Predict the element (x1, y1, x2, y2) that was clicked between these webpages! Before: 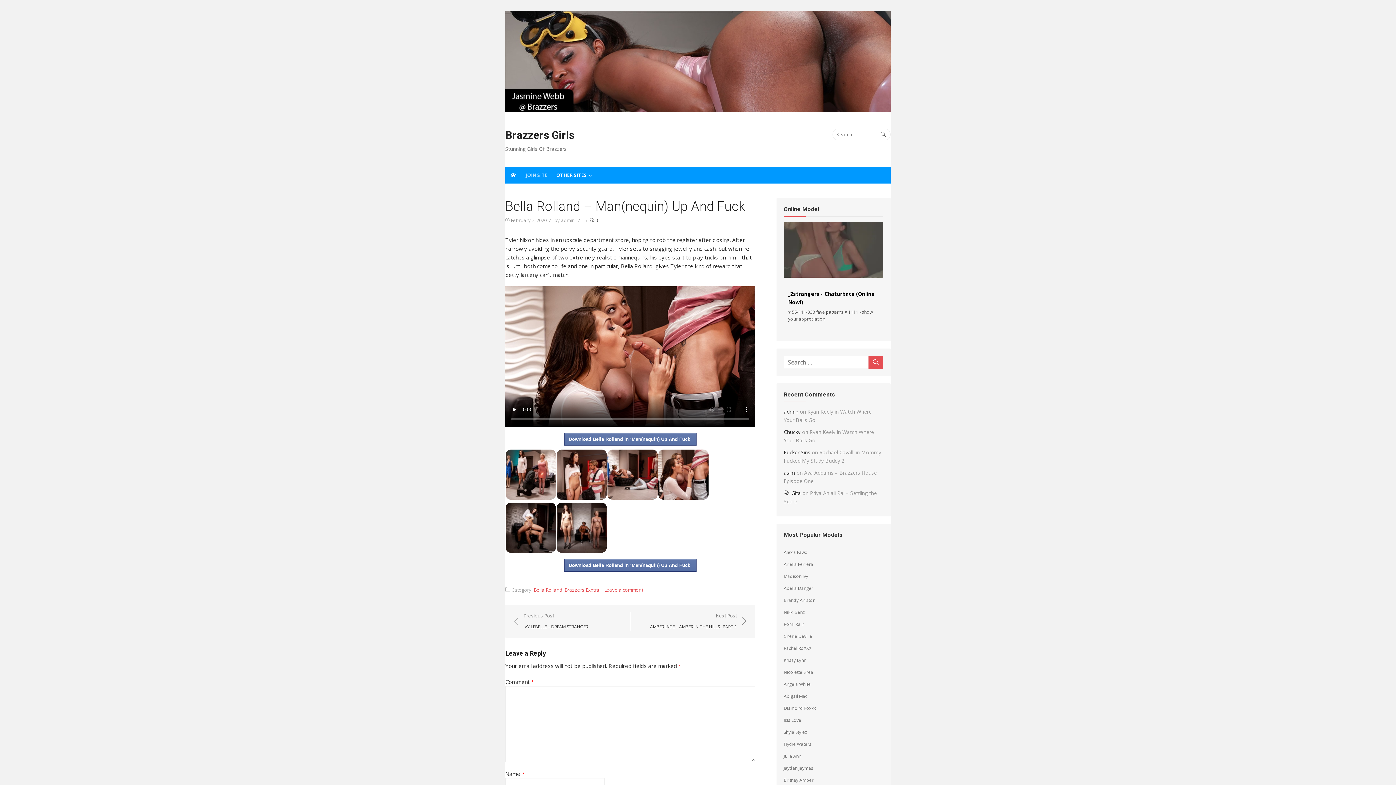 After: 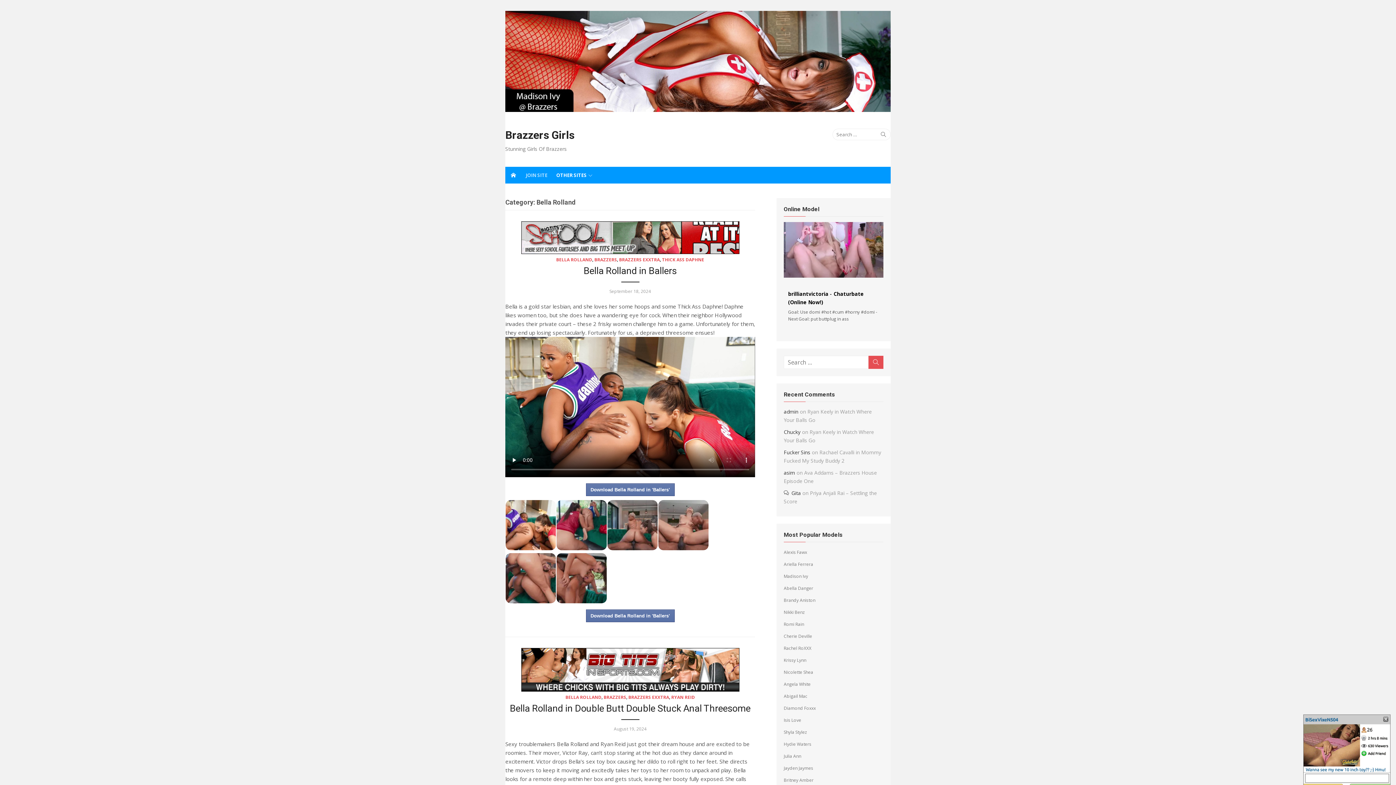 Action: bbox: (533, 586, 562, 593) label: Bella Rolland